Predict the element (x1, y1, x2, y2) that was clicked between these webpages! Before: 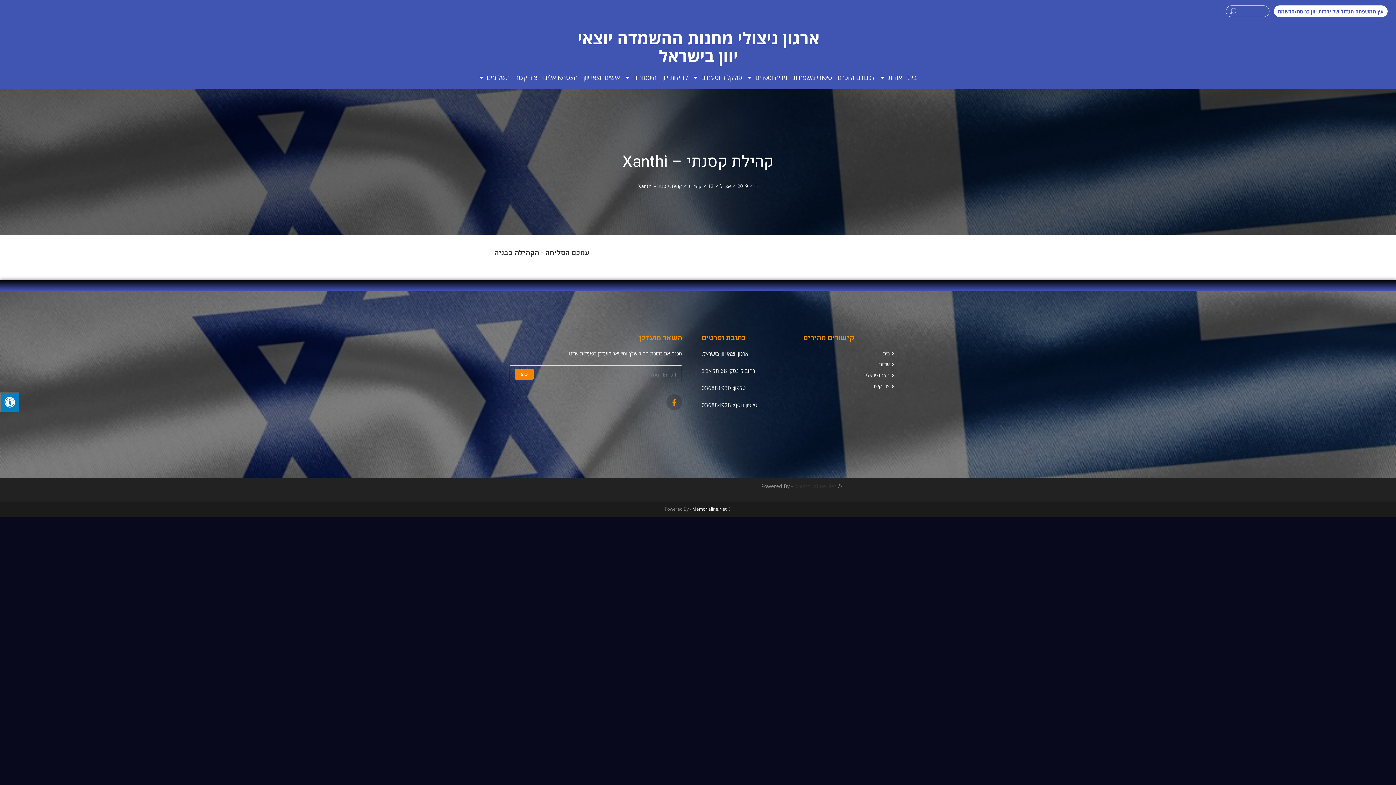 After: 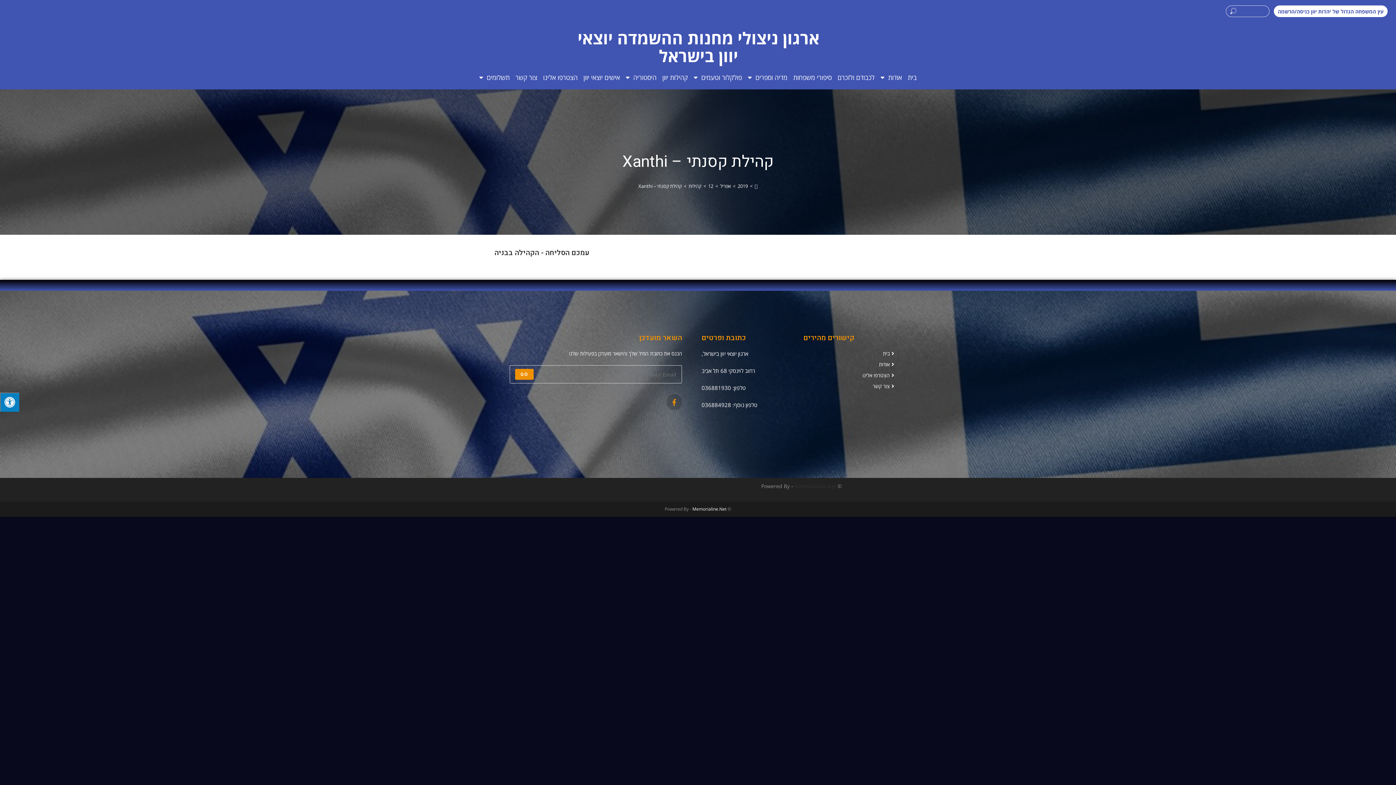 Action: bbox: (515, 369, 533, 380) label: GO